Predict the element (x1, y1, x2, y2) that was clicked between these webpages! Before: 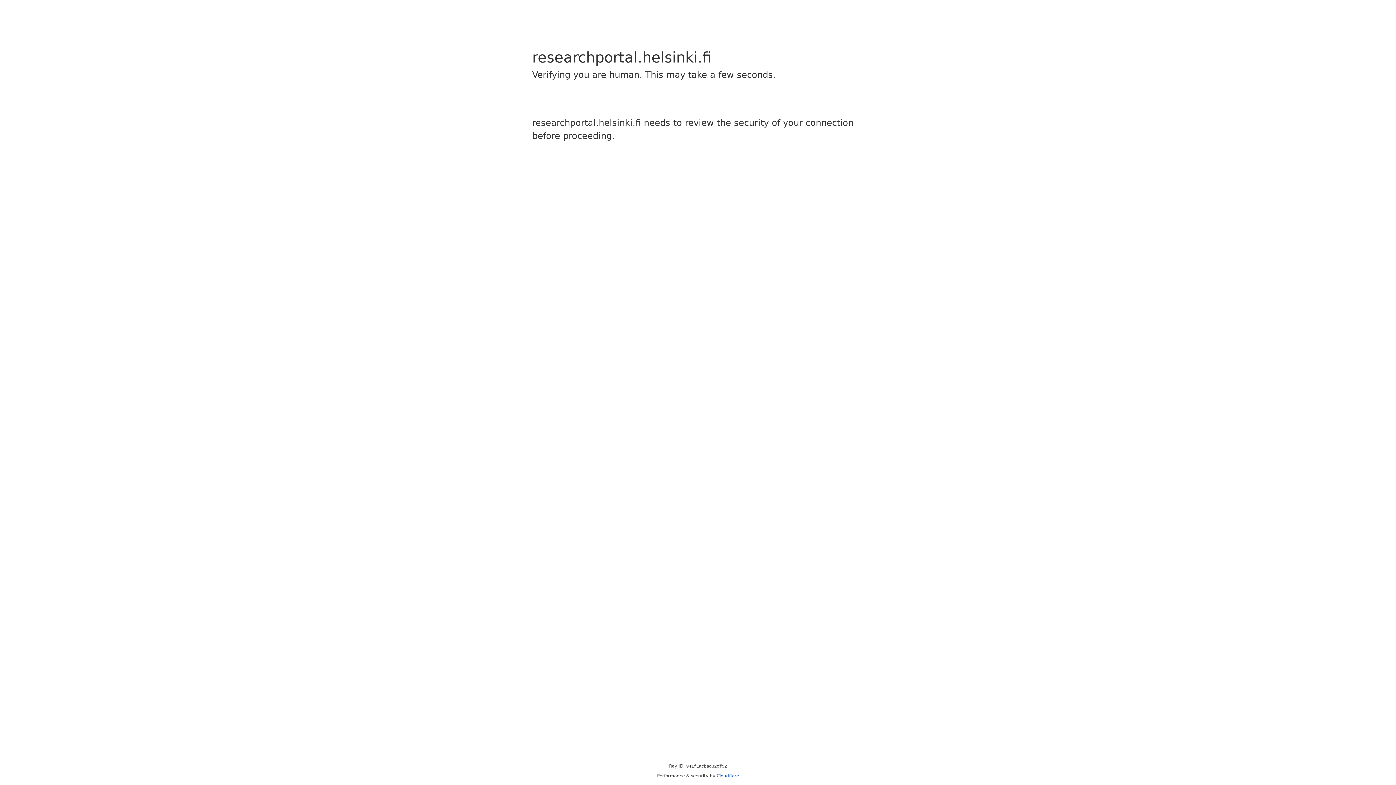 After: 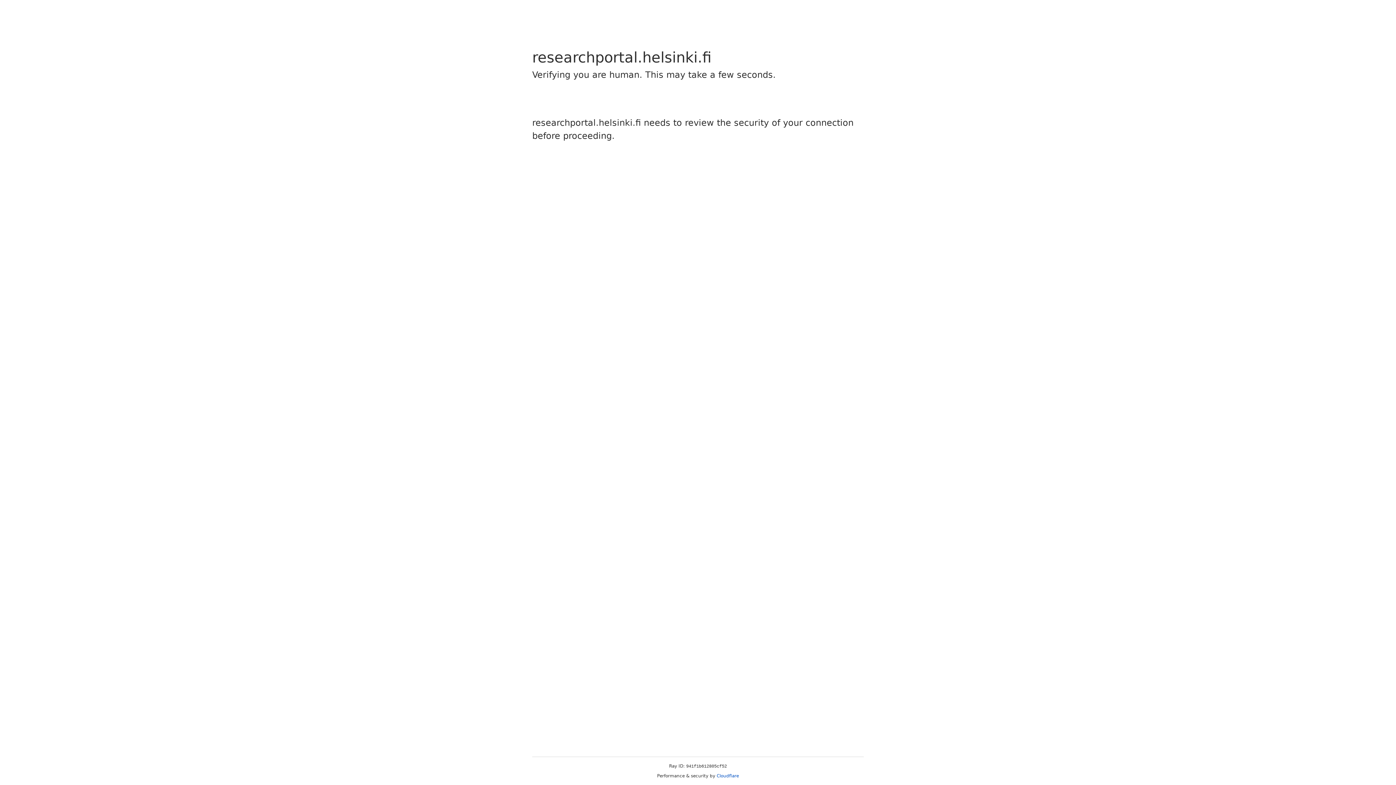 Action: label: Cloudflare bbox: (716, 773, 739, 778)